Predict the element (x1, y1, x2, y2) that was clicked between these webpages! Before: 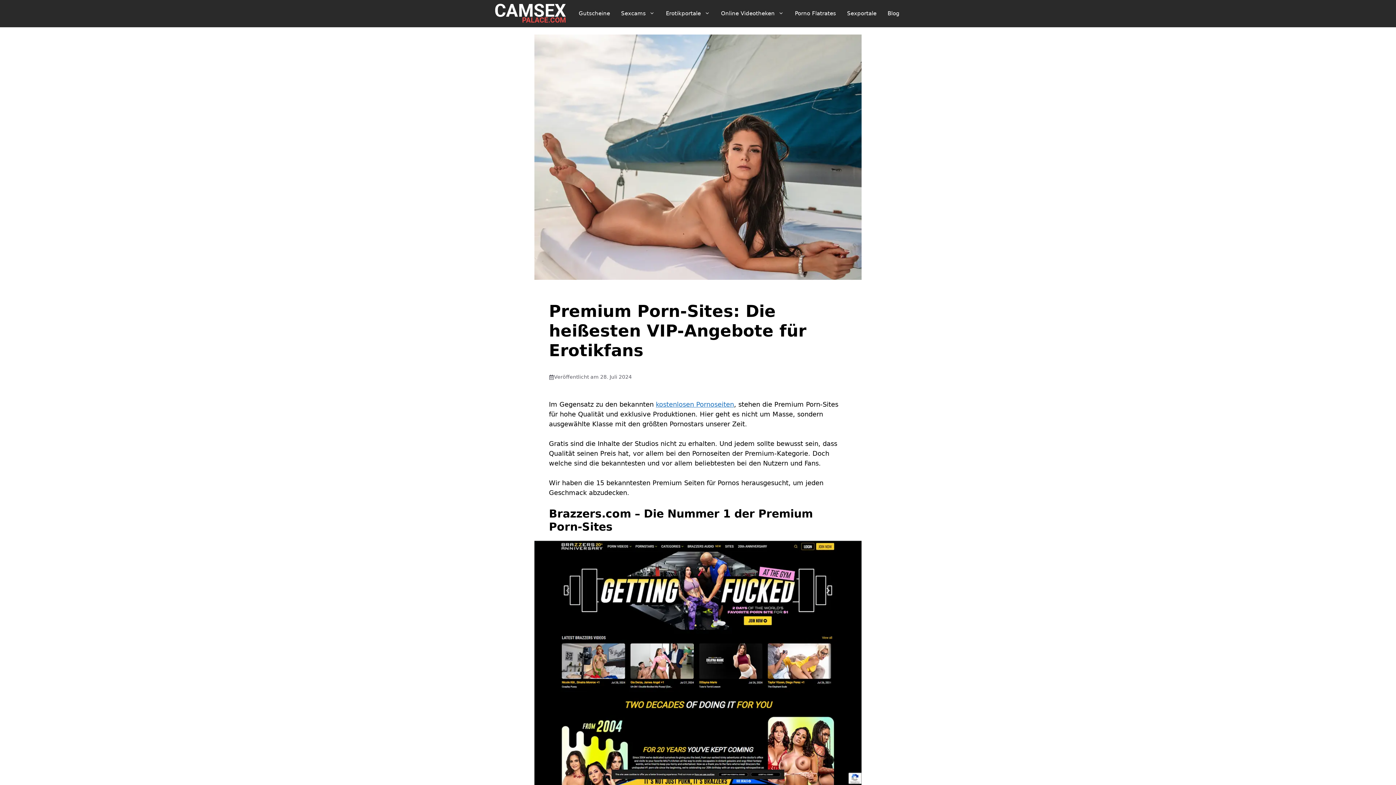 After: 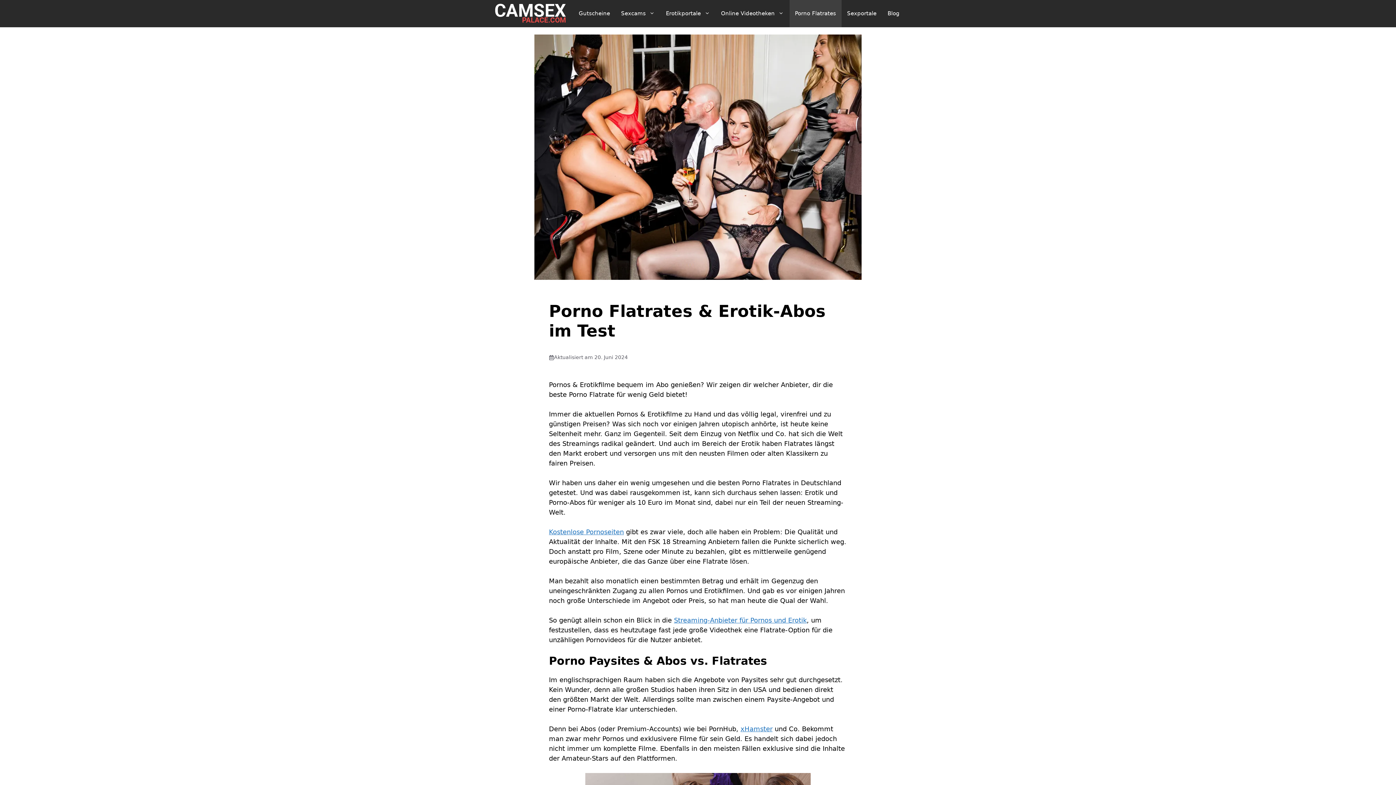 Action: label: Porno Flatrates bbox: (789, 0, 841, 27)